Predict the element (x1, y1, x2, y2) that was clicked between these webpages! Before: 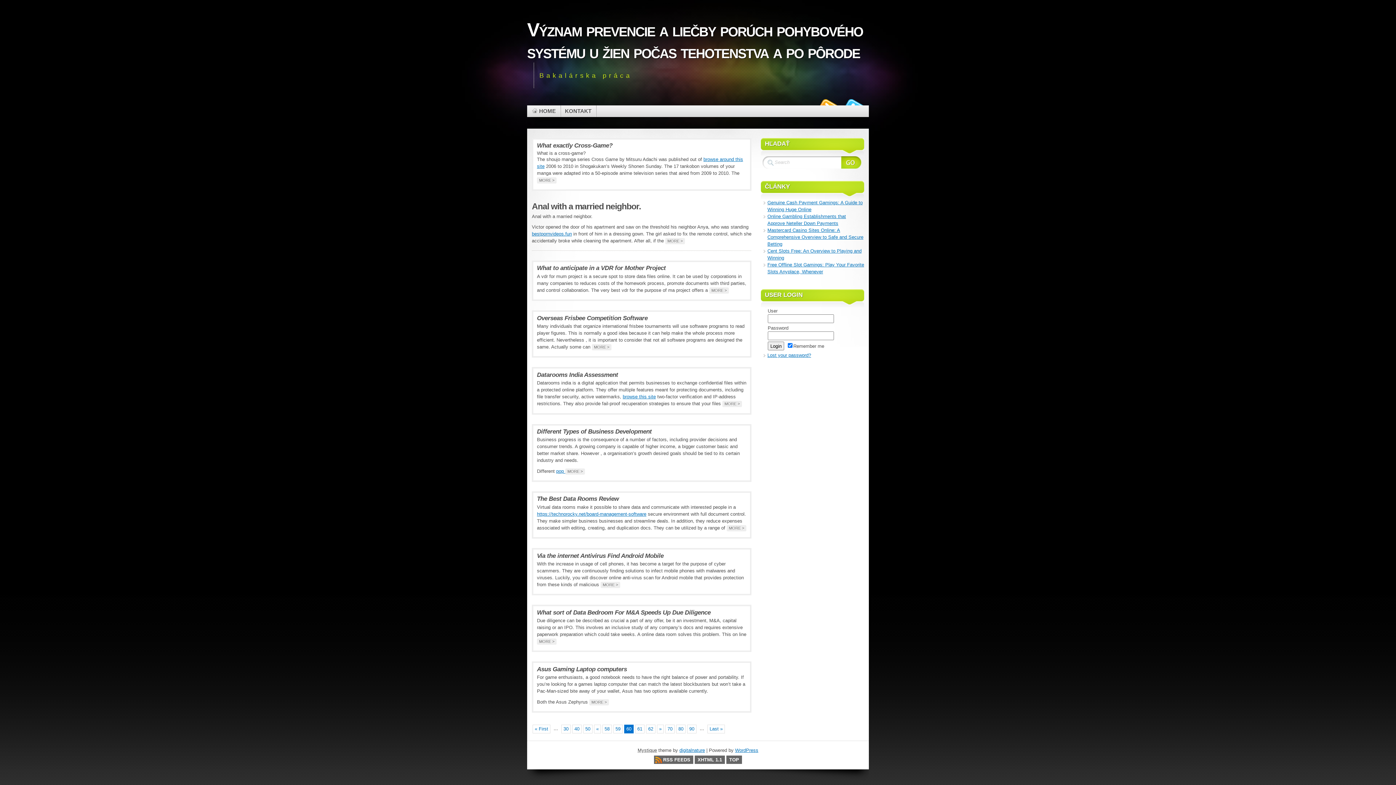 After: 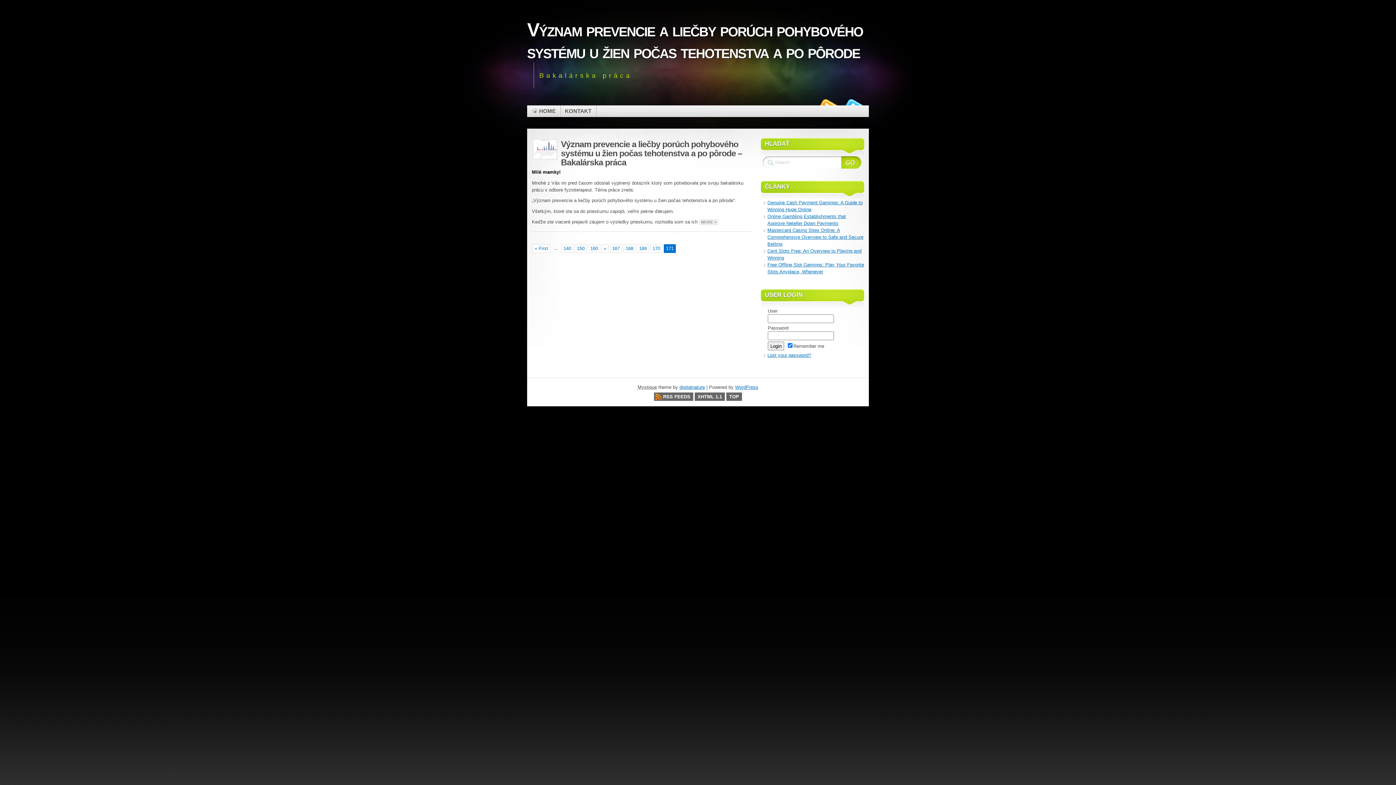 Action: label: Last » bbox: (707, 725, 725, 733)